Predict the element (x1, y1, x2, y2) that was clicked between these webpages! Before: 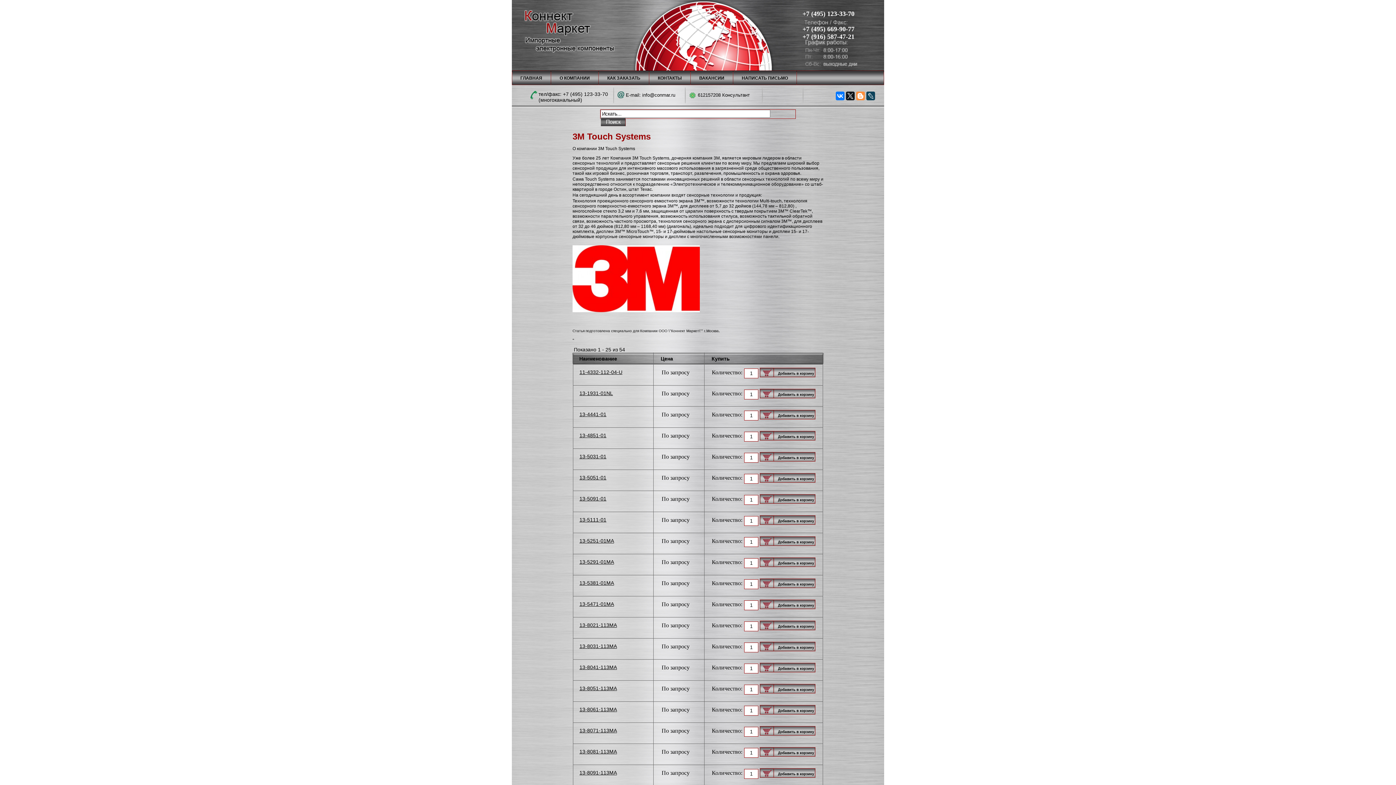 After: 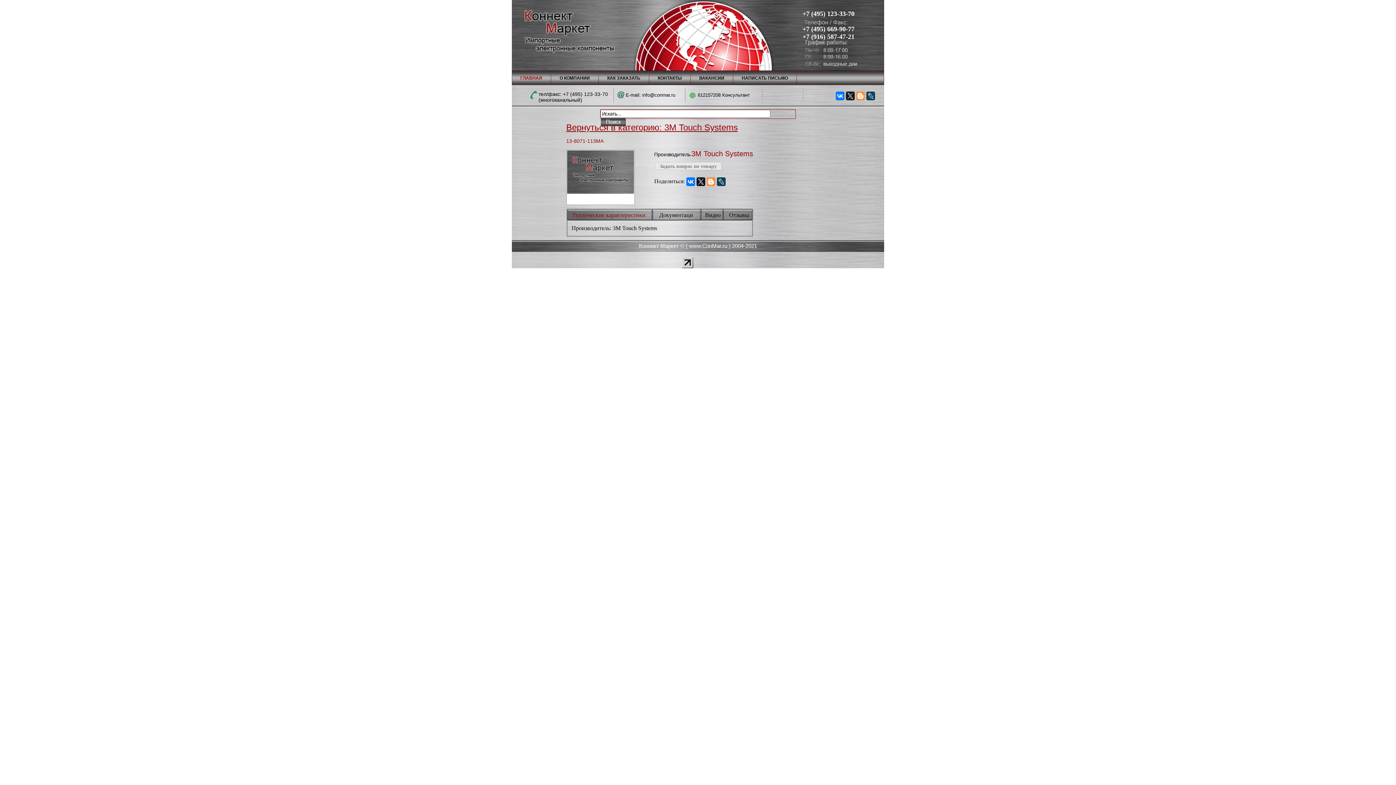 Action: label: 13-8071-113MA bbox: (579, 728, 617, 733)